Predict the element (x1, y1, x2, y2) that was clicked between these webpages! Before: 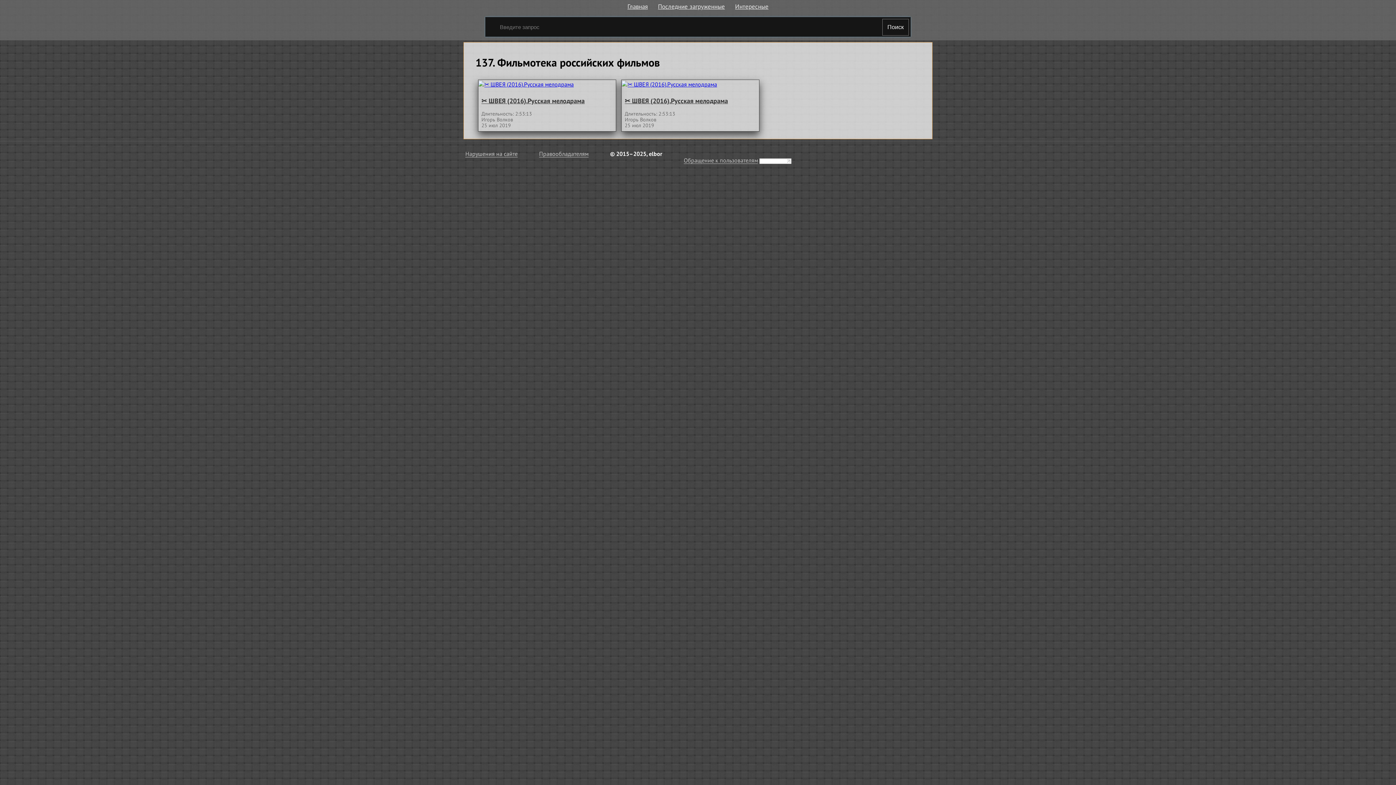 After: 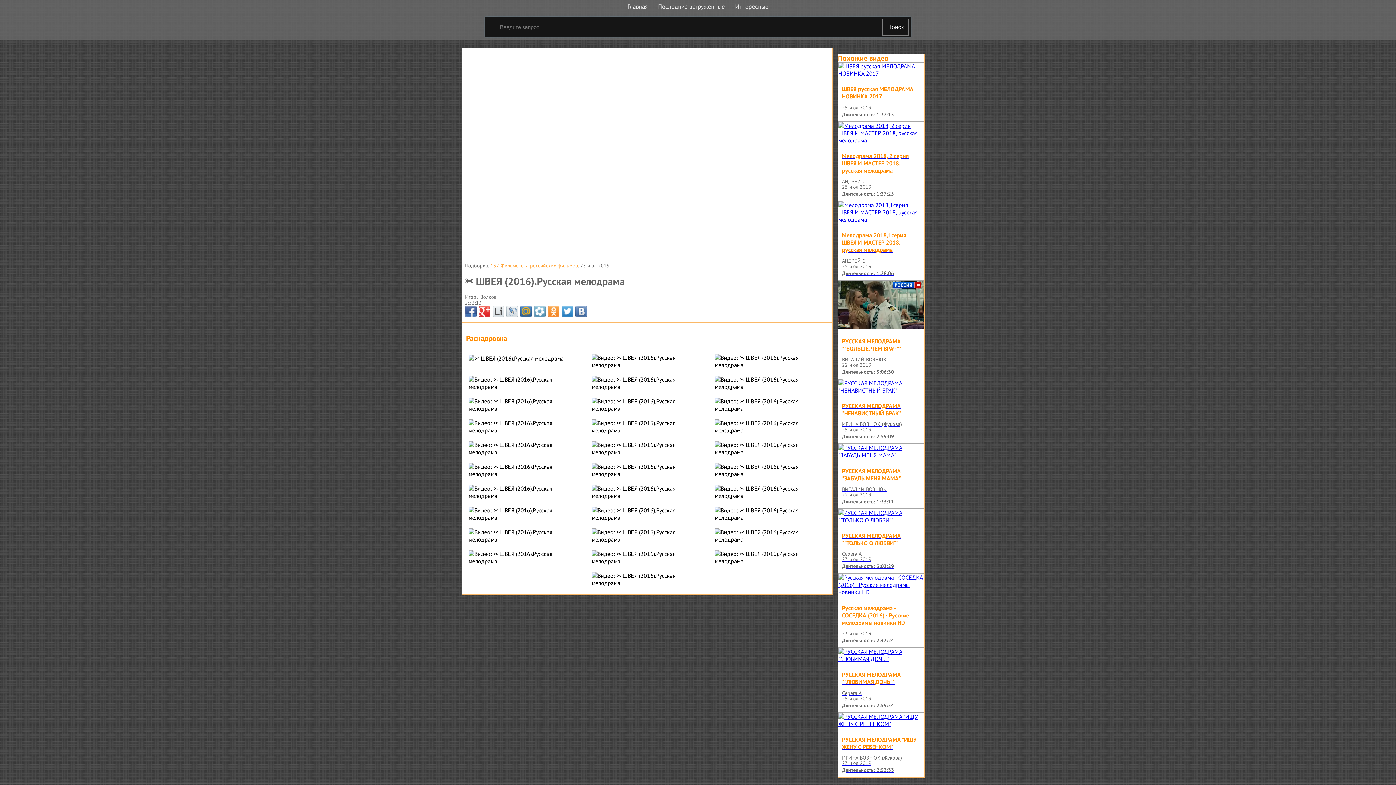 Action: bbox: (621, 80, 717, 88)